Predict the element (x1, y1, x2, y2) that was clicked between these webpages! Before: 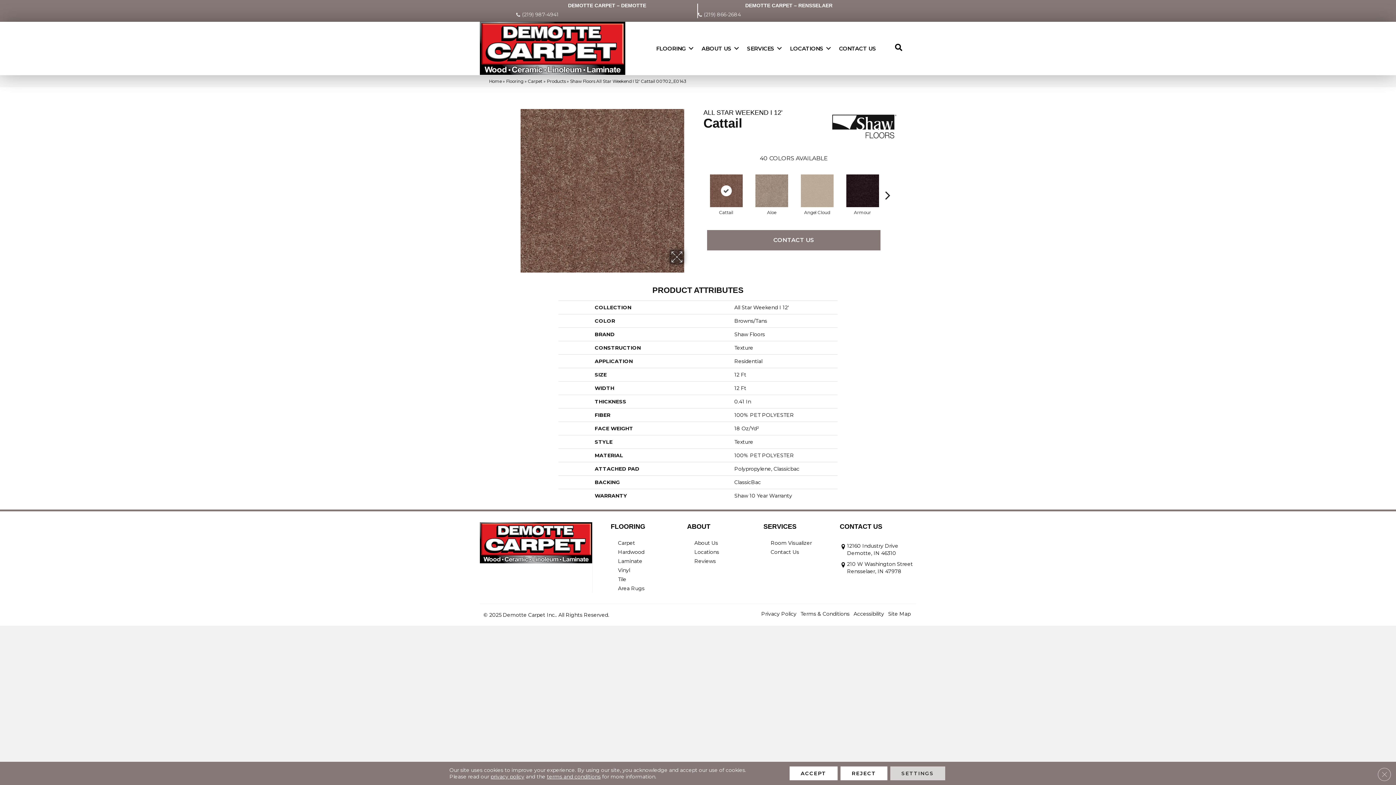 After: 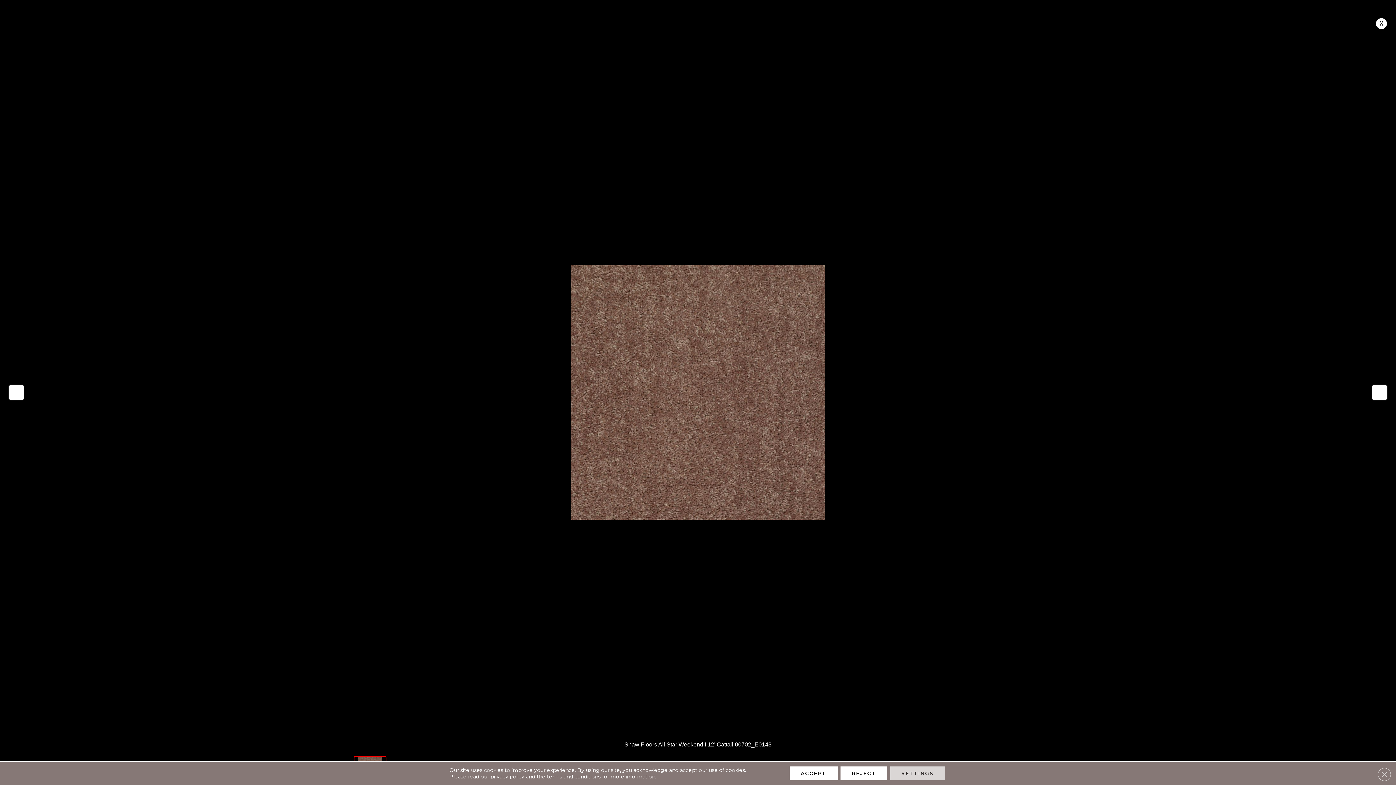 Action: bbox: (512, 109, 692, 272)